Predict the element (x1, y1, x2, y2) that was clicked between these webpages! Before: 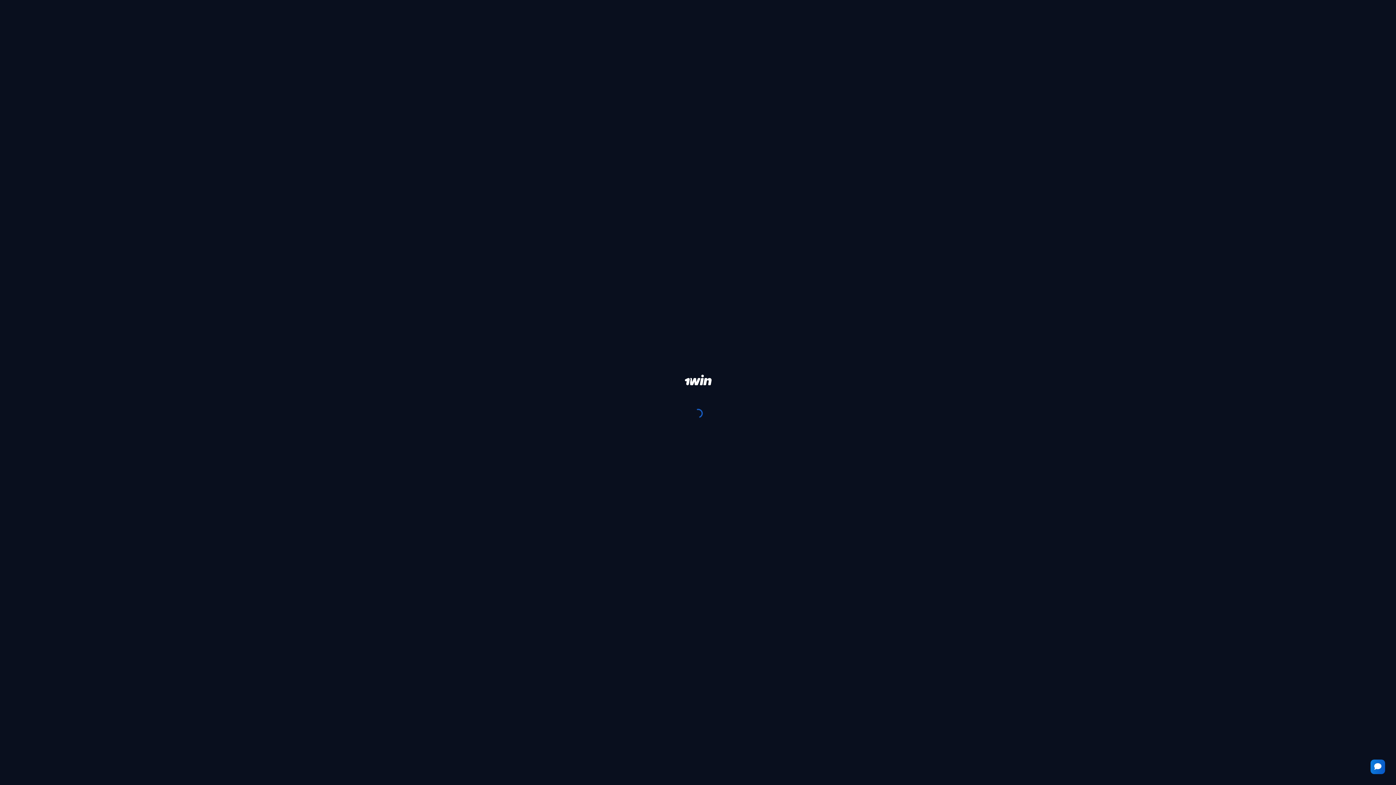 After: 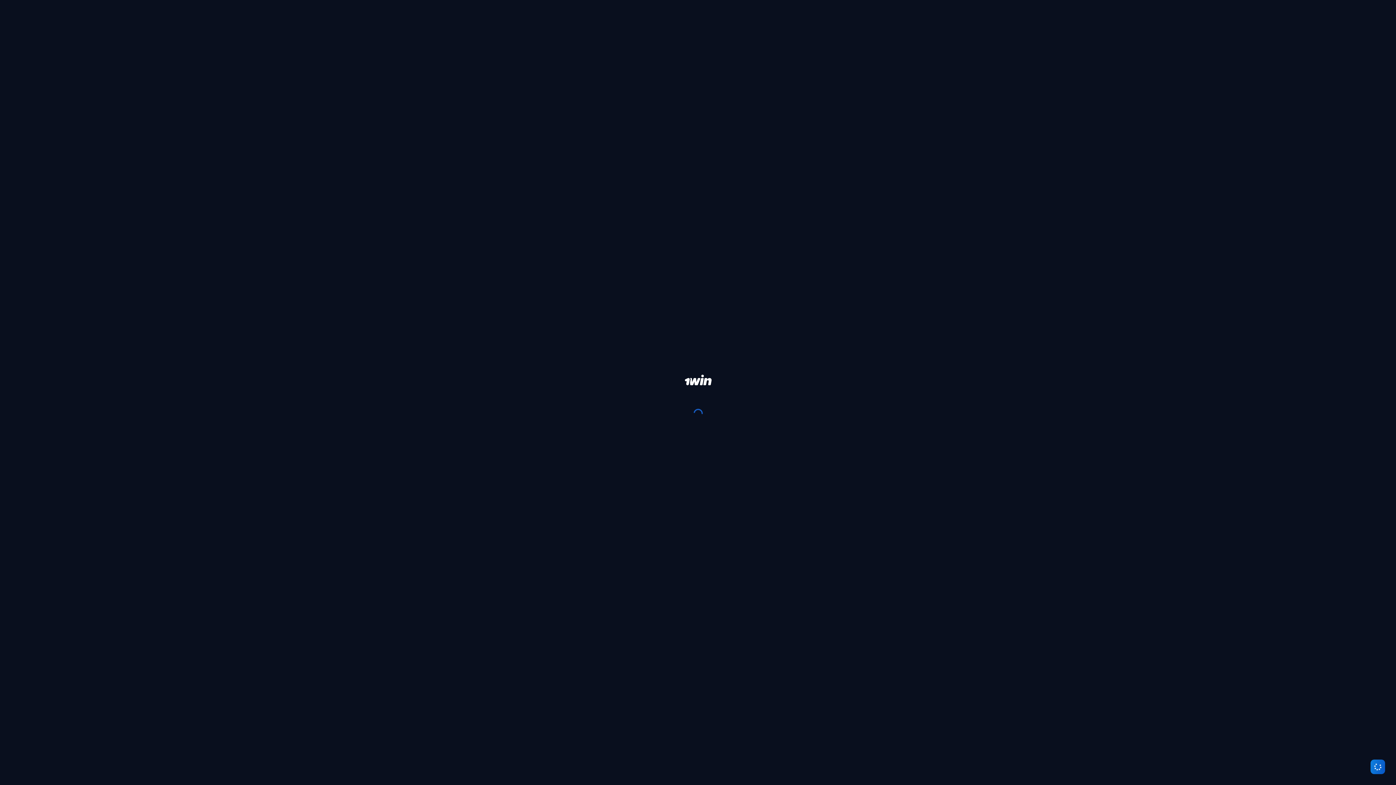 Action: bbox: (1370, 760, 1385, 774)